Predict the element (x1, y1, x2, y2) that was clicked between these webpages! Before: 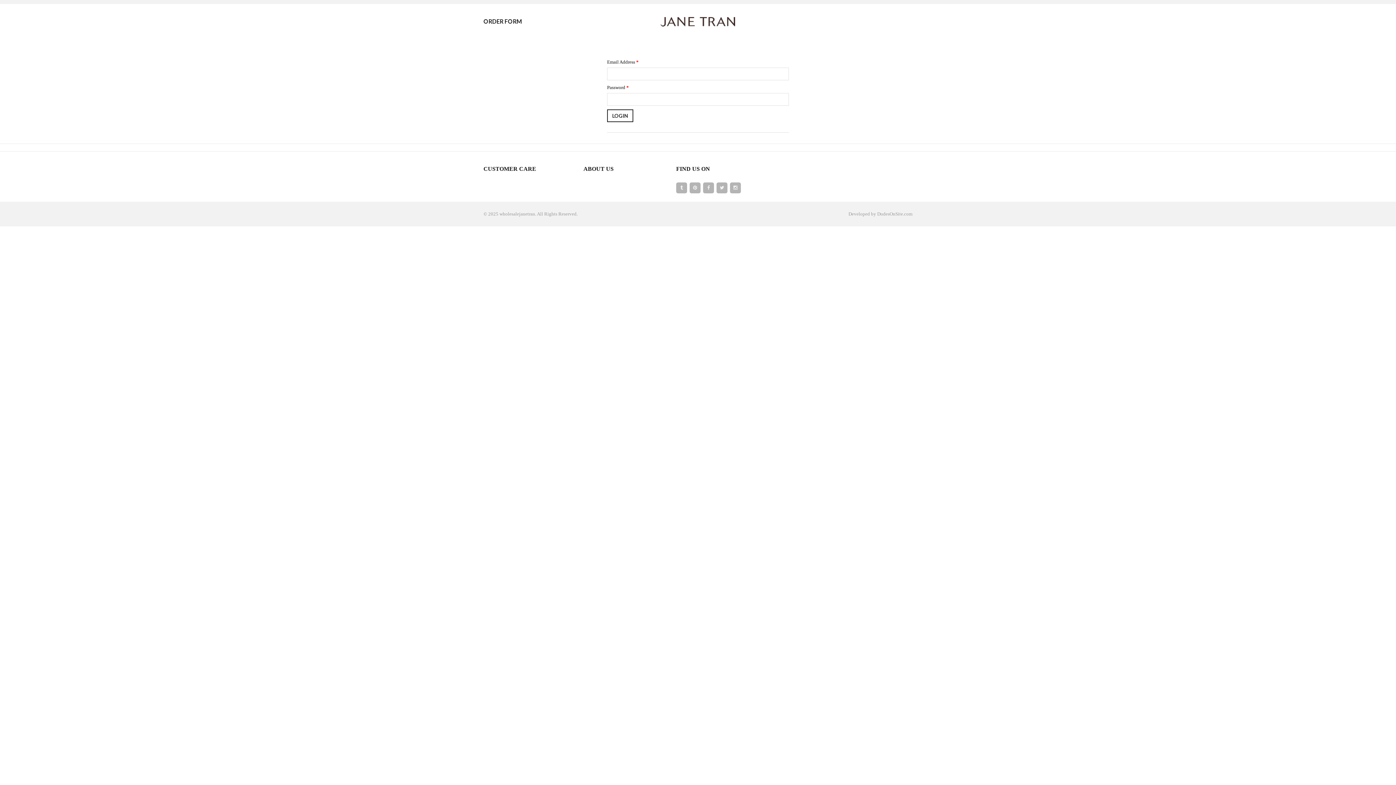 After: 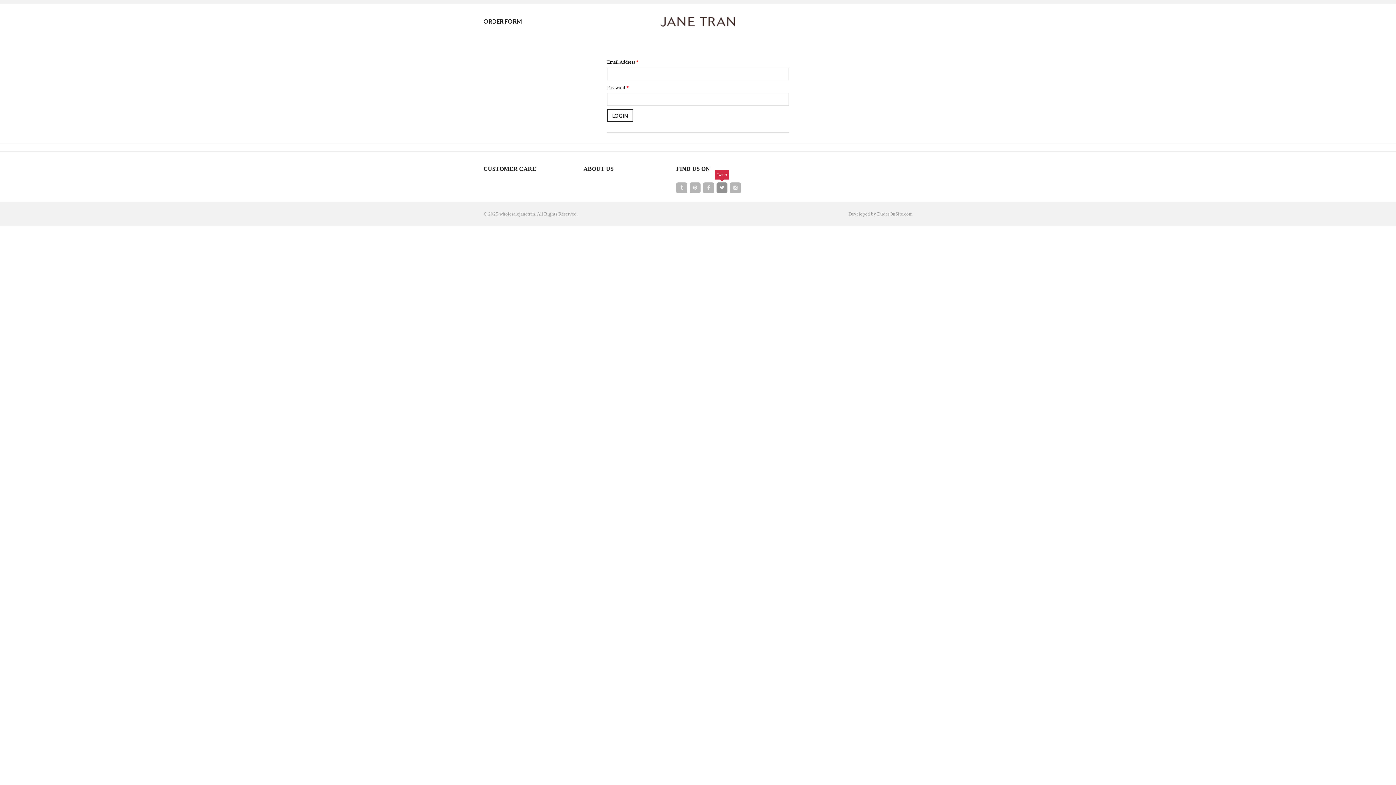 Action: bbox: (716, 182, 727, 193)